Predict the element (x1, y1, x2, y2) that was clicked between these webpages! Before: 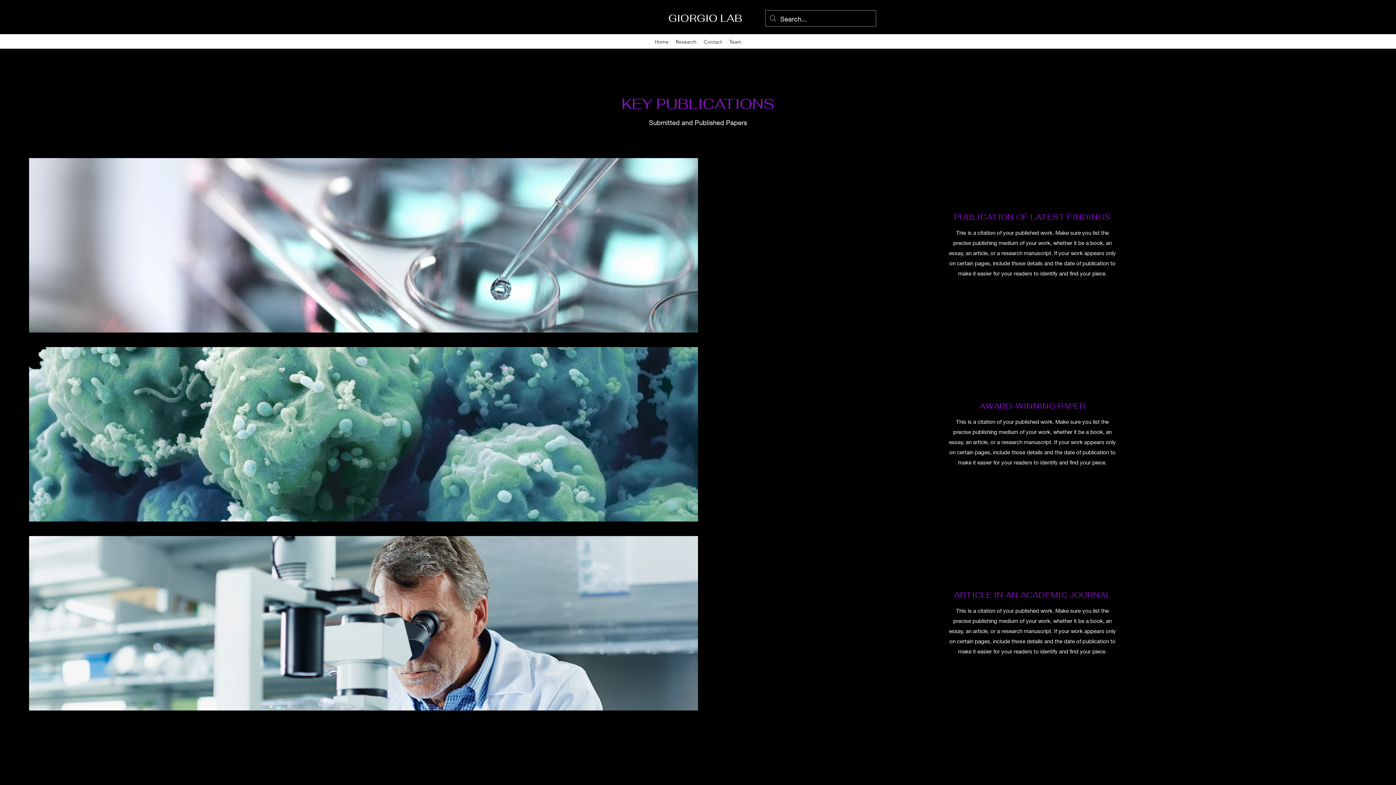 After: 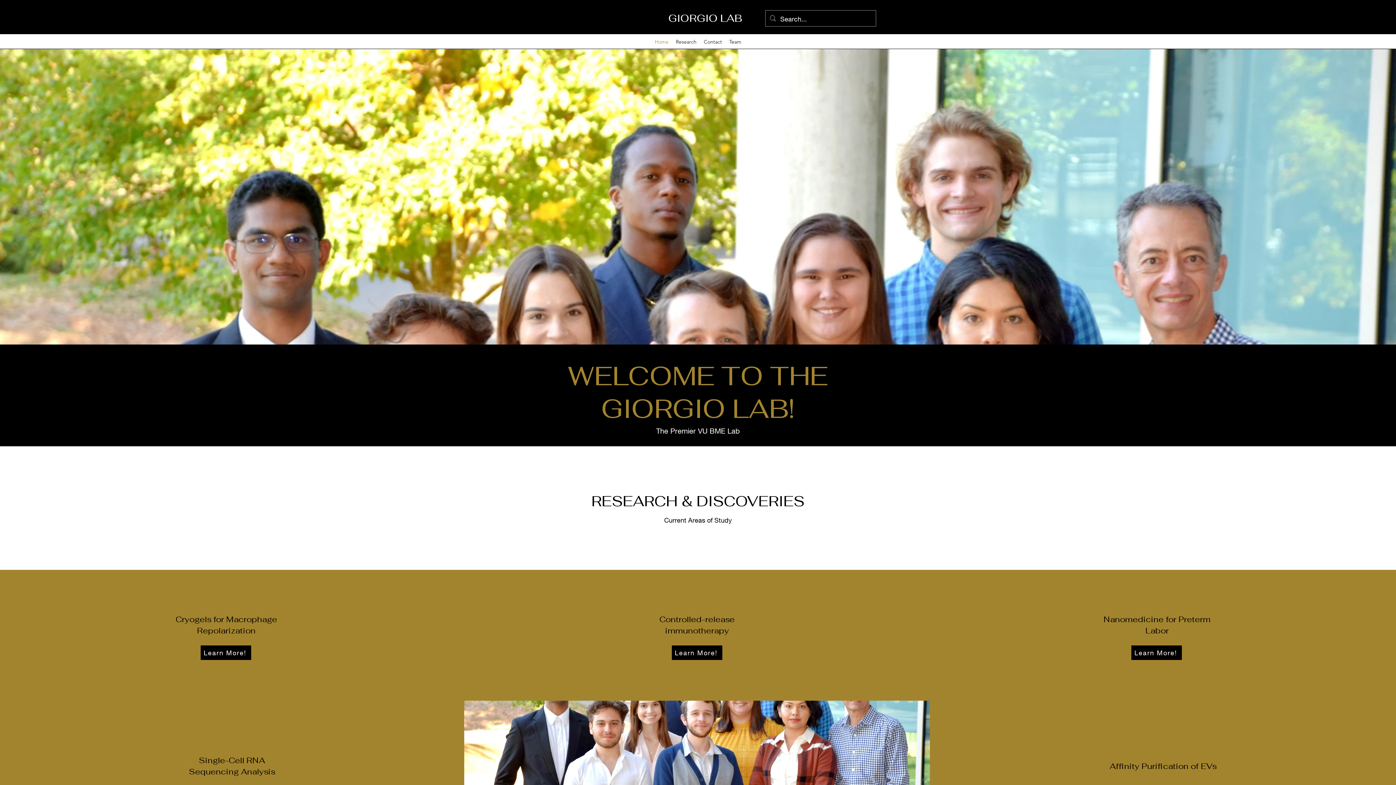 Action: bbox: (651, 36, 672, 47) label: Home